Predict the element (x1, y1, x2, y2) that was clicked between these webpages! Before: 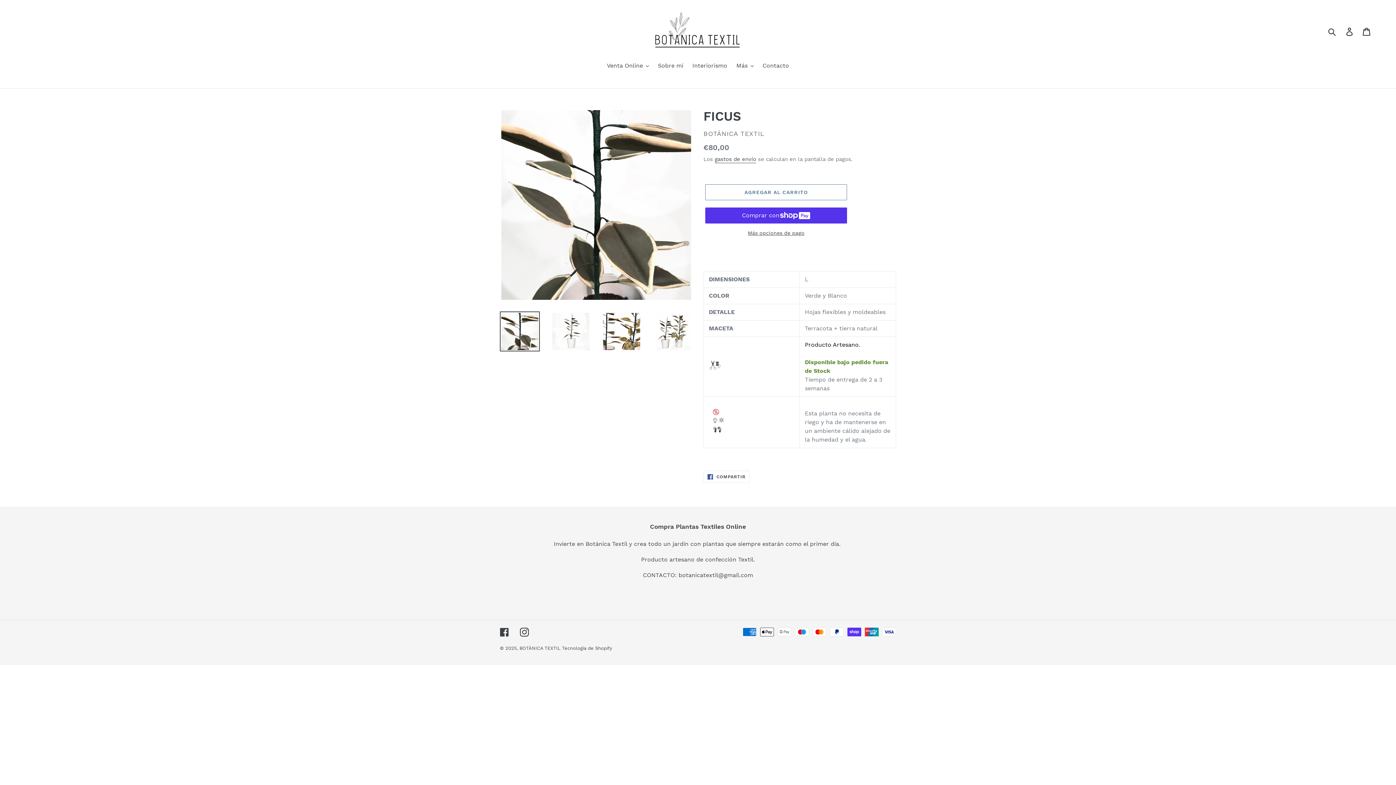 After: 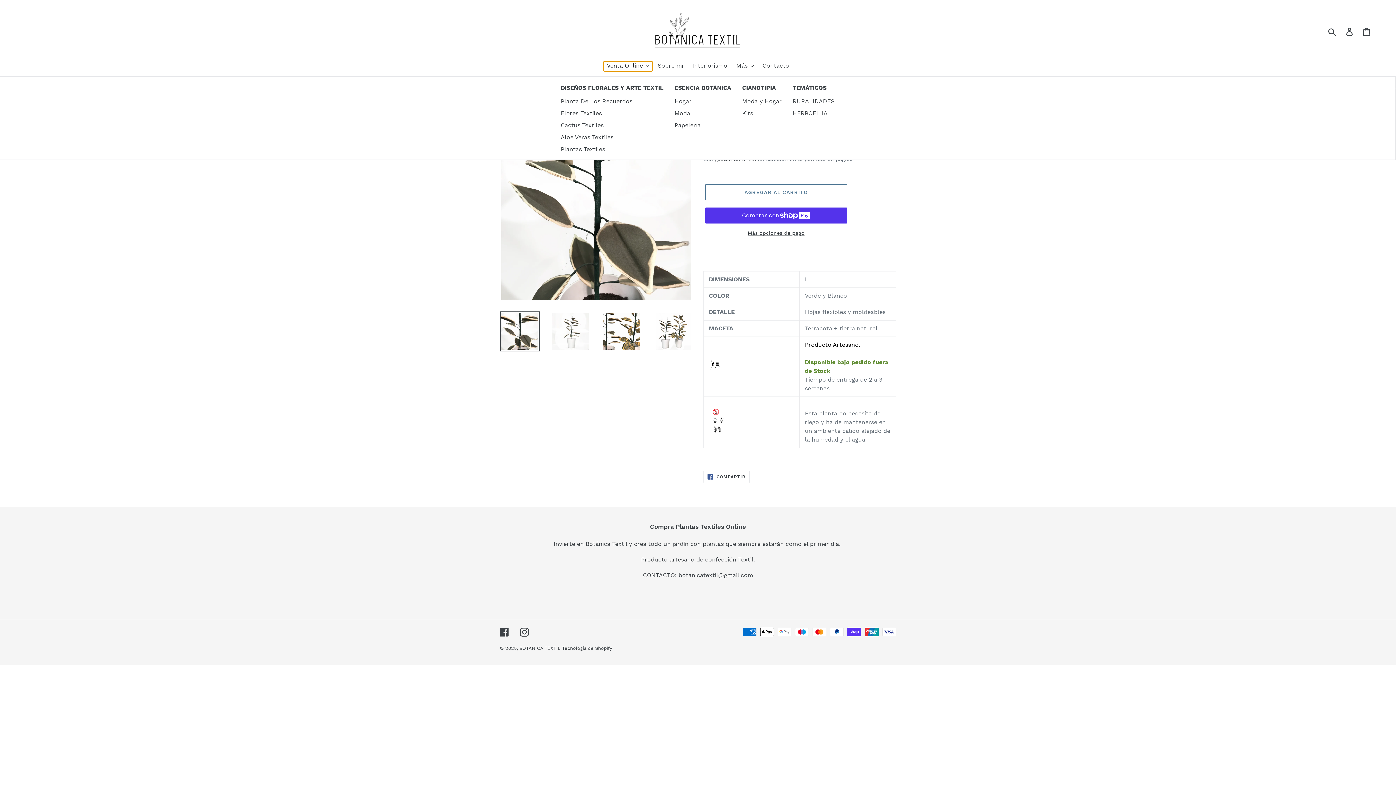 Action: bbox: (603, 61, 652, 71) label: Venta Online